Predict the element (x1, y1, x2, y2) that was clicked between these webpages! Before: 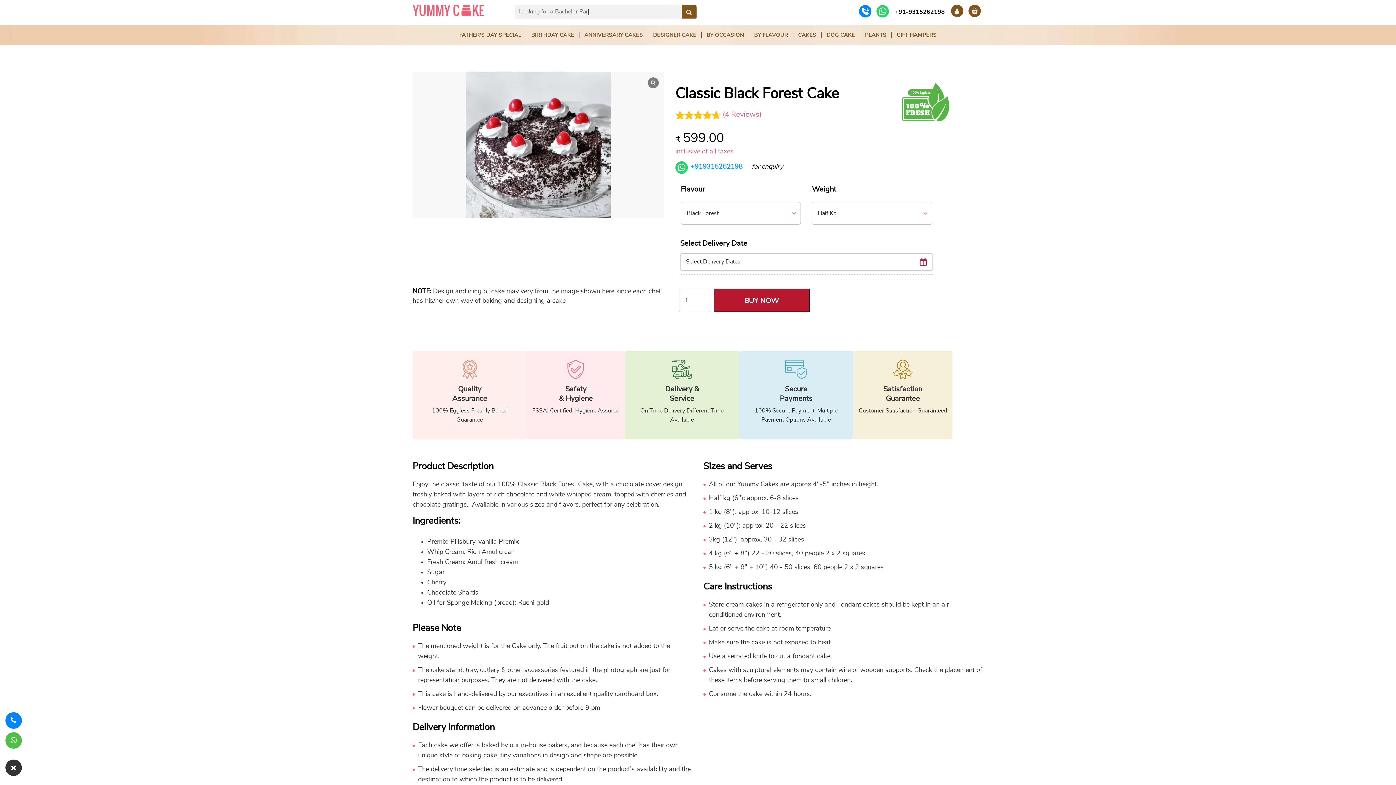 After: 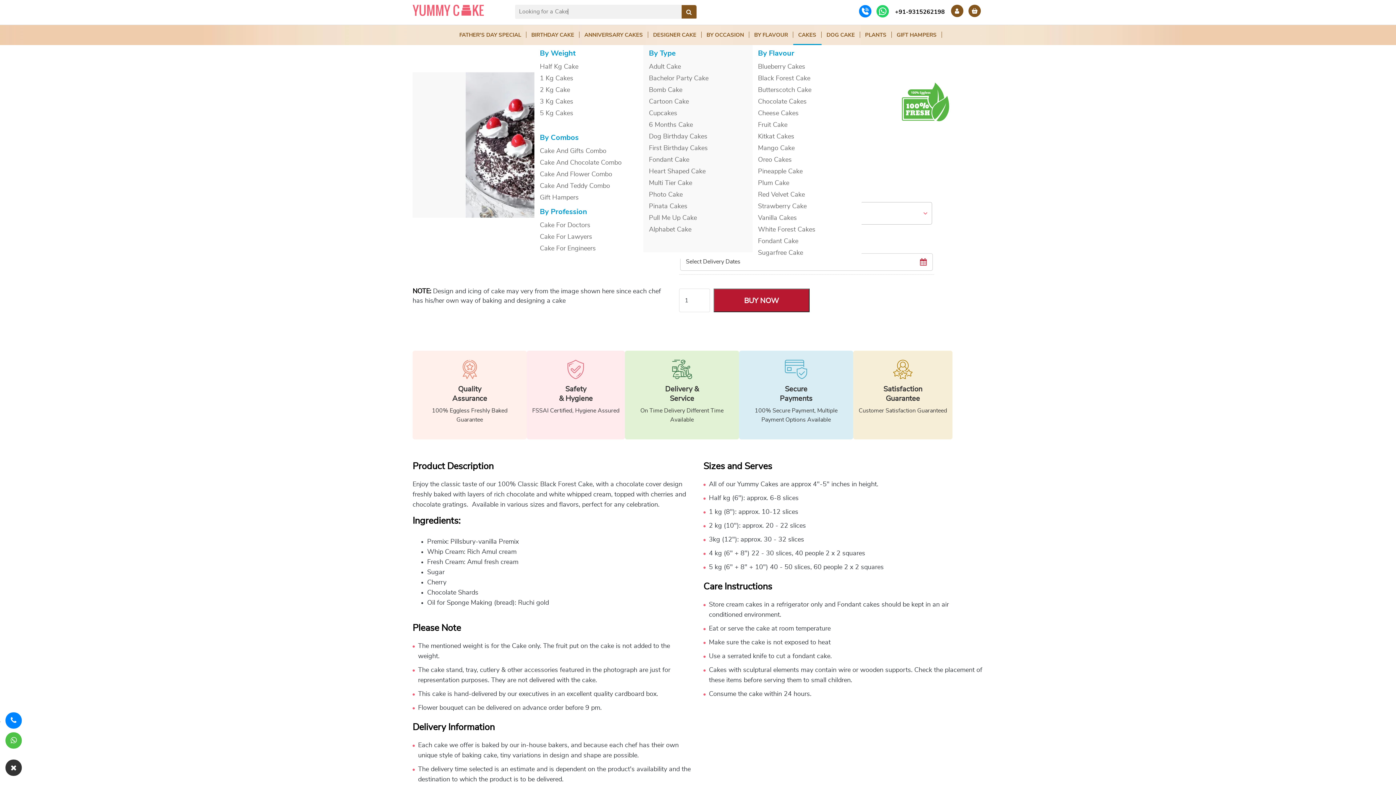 Action: bbox: (793, 25, 821, 45) label: CAKES